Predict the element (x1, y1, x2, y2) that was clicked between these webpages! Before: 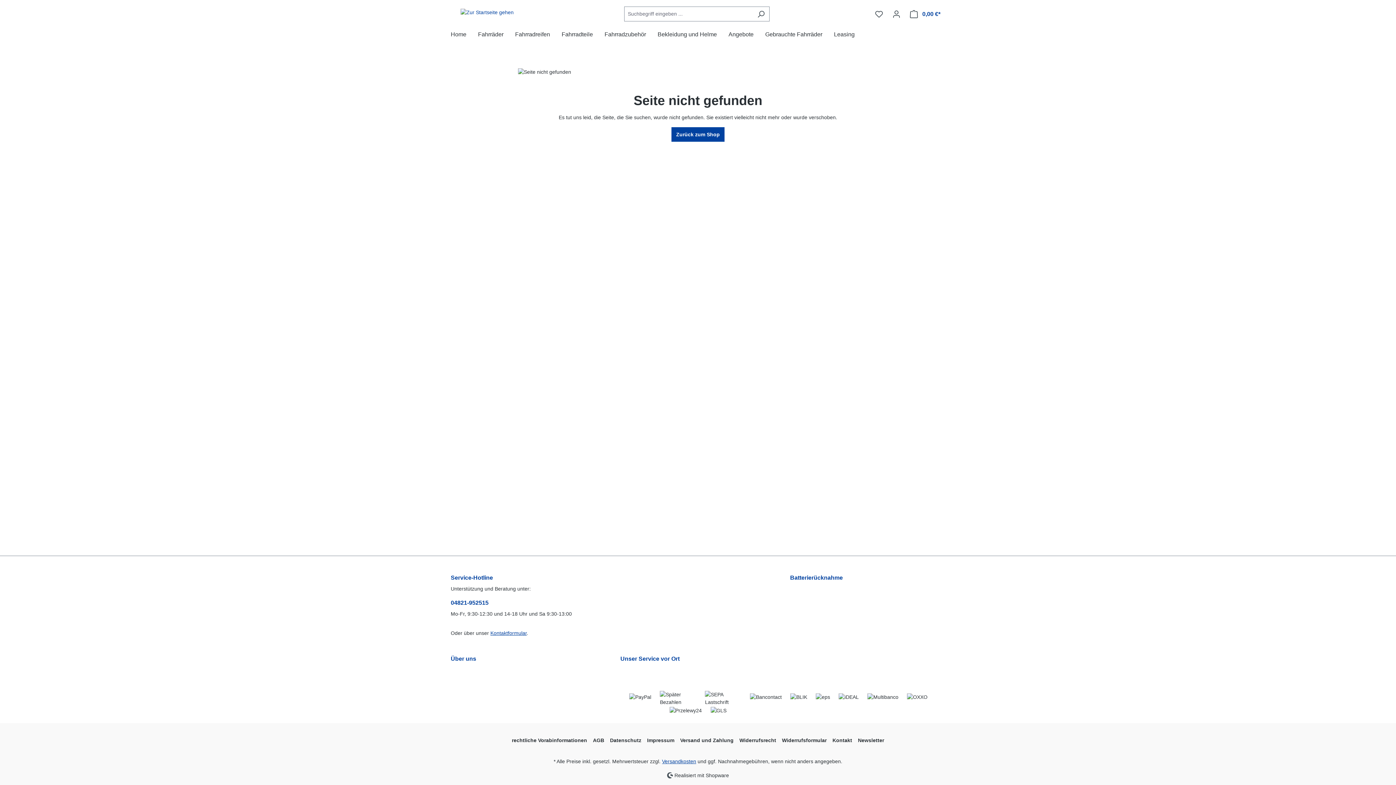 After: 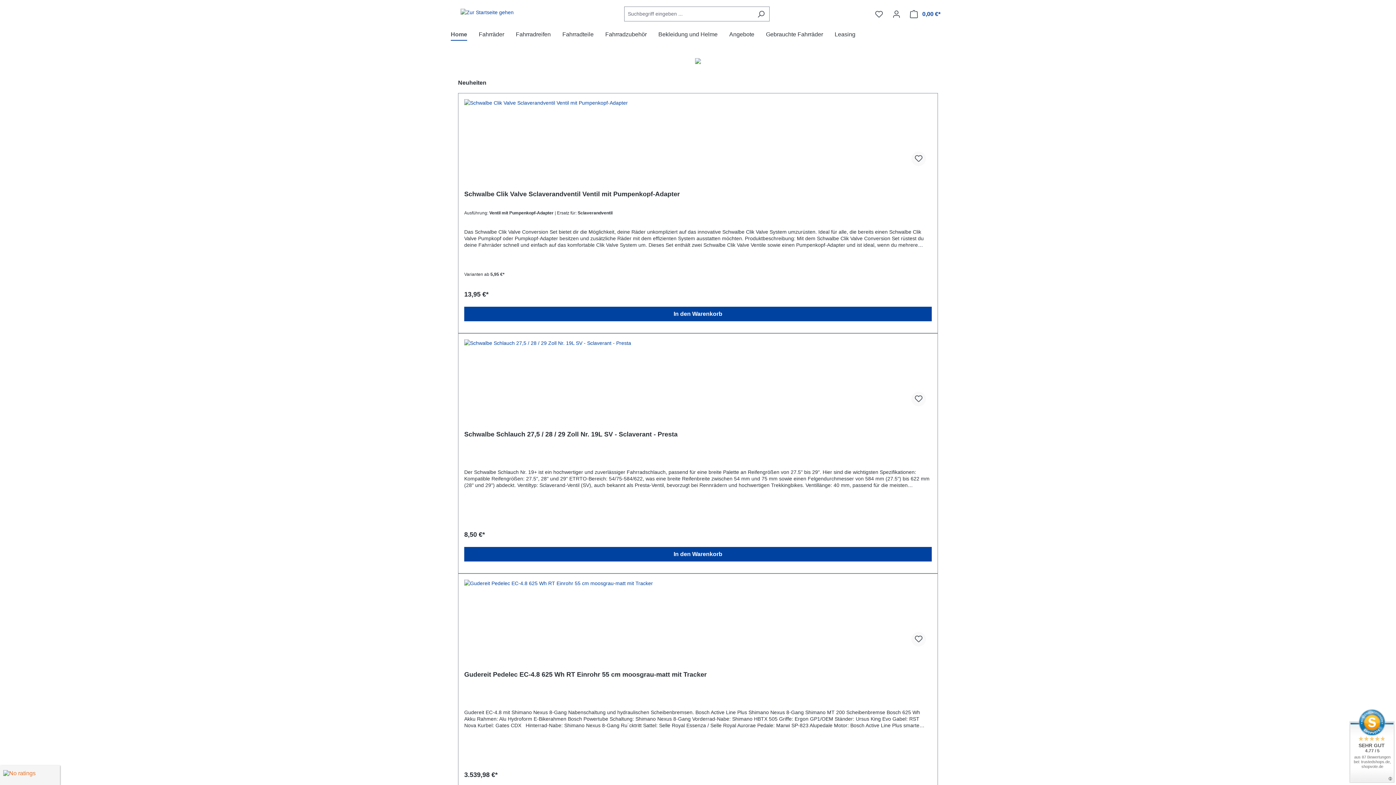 Action: bbox: (671, 127, 724, 141) label: Zurück zum Shop